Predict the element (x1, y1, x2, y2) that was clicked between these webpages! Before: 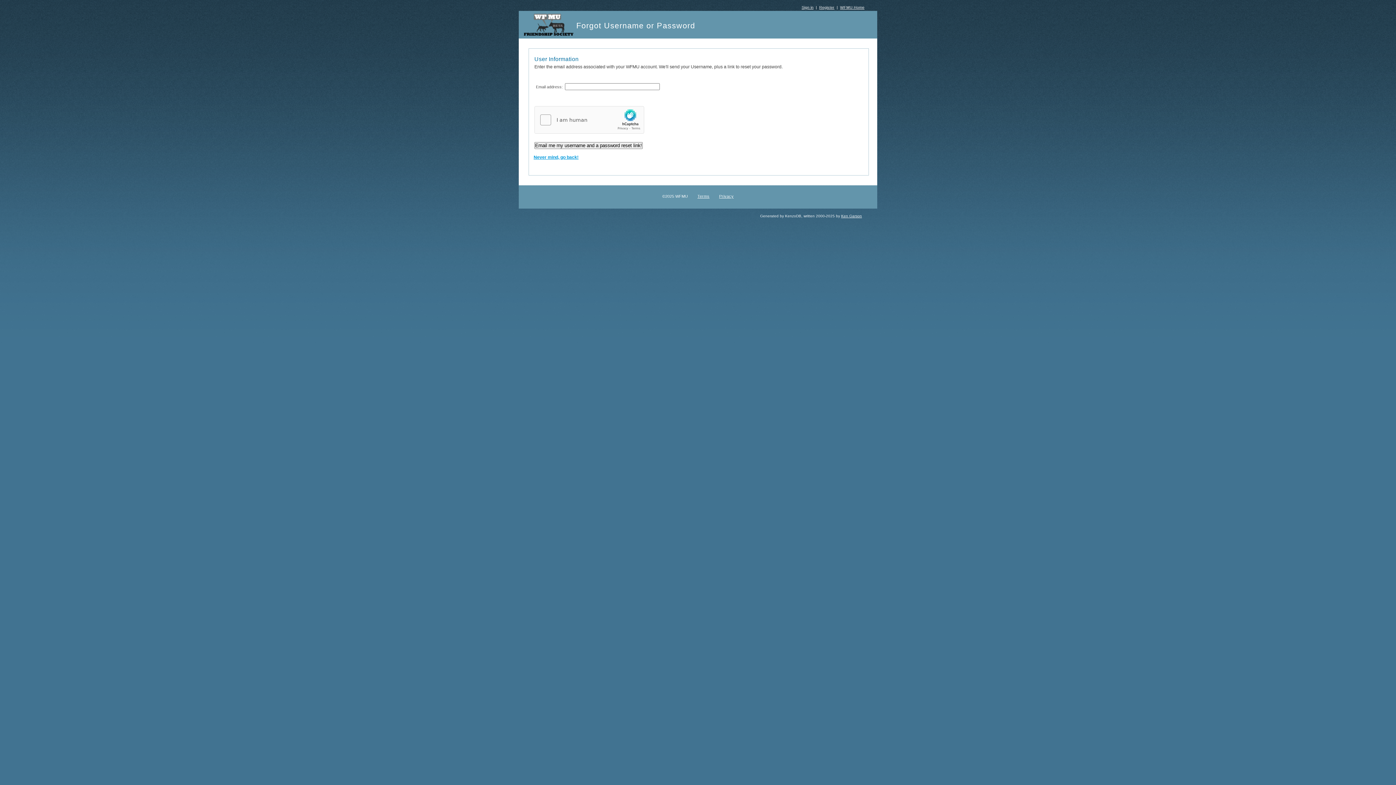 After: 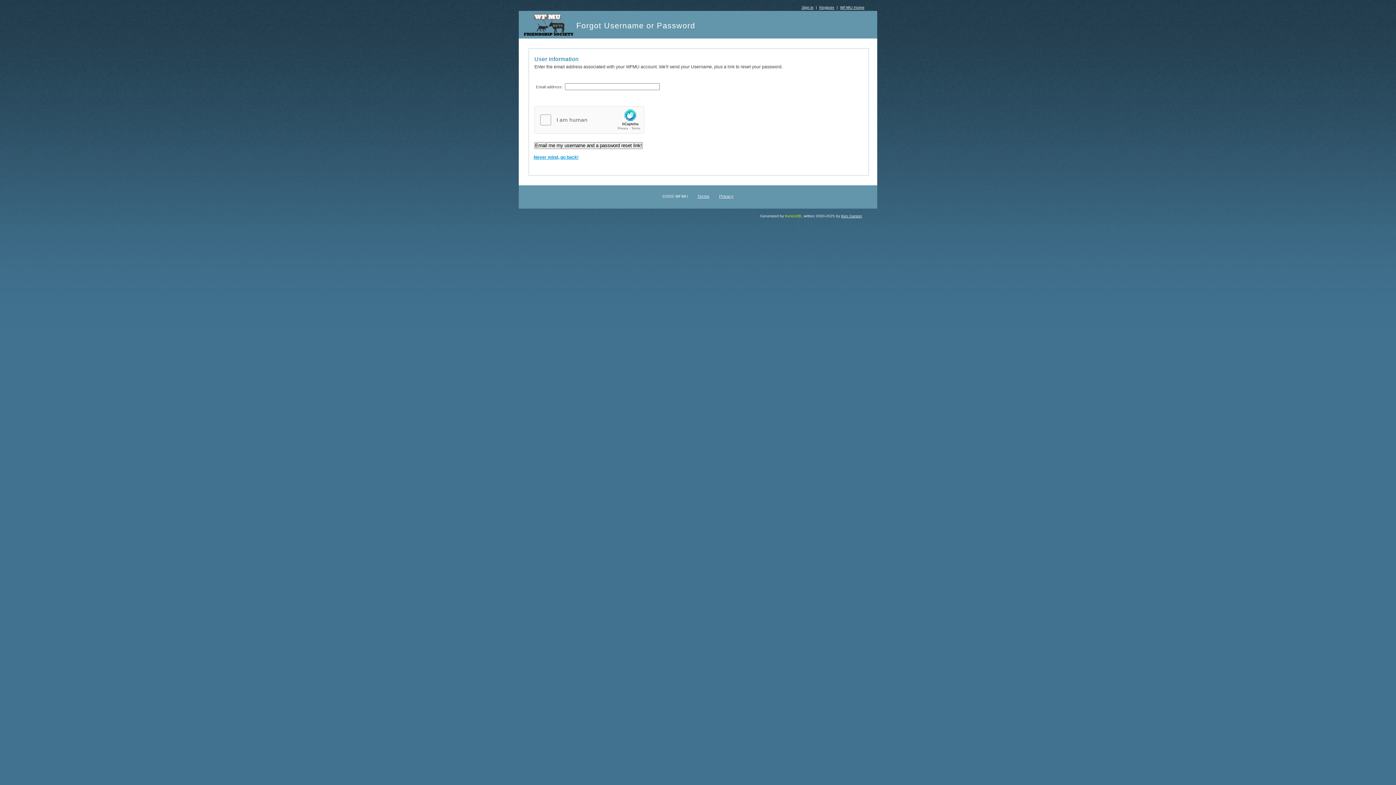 Action: label: KenzoDB bbox: (785, 214, 801, 218)